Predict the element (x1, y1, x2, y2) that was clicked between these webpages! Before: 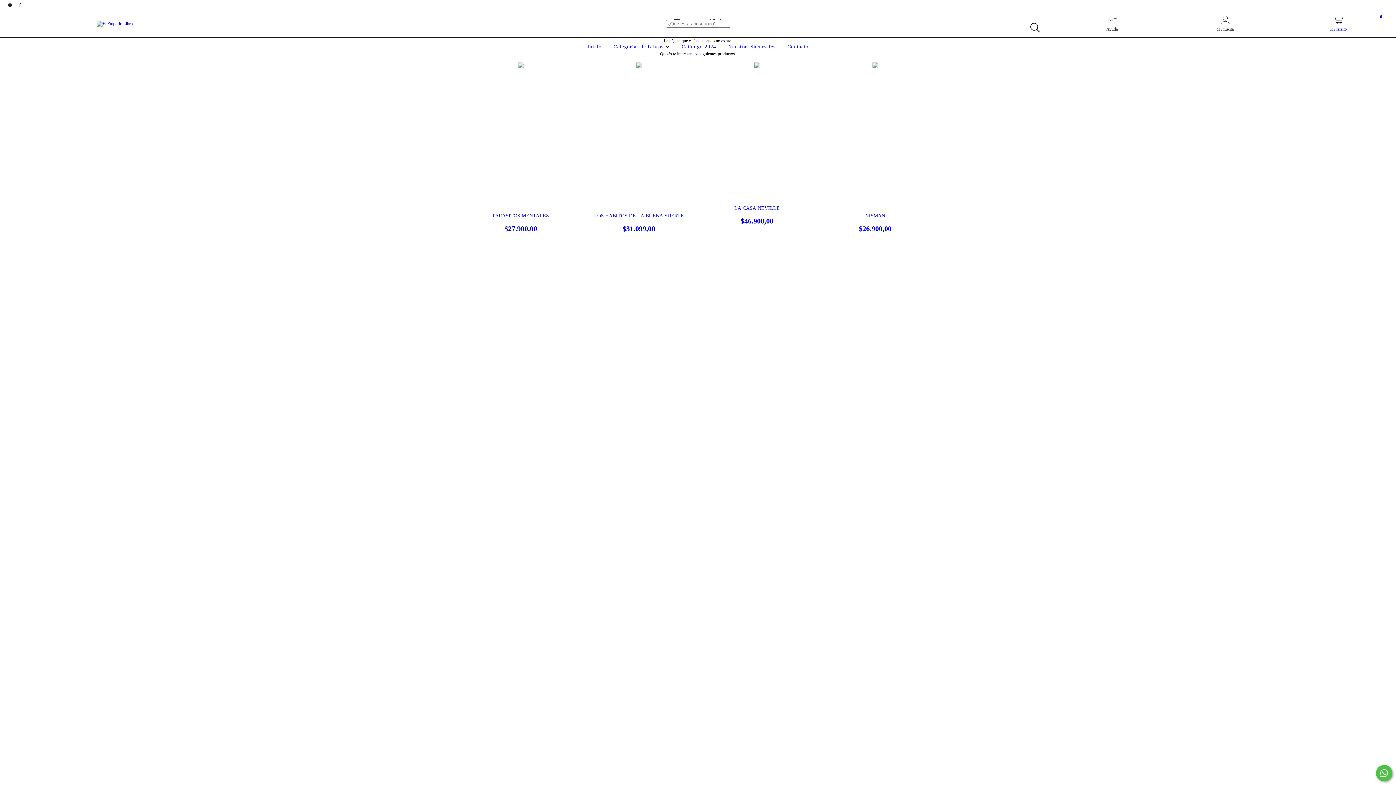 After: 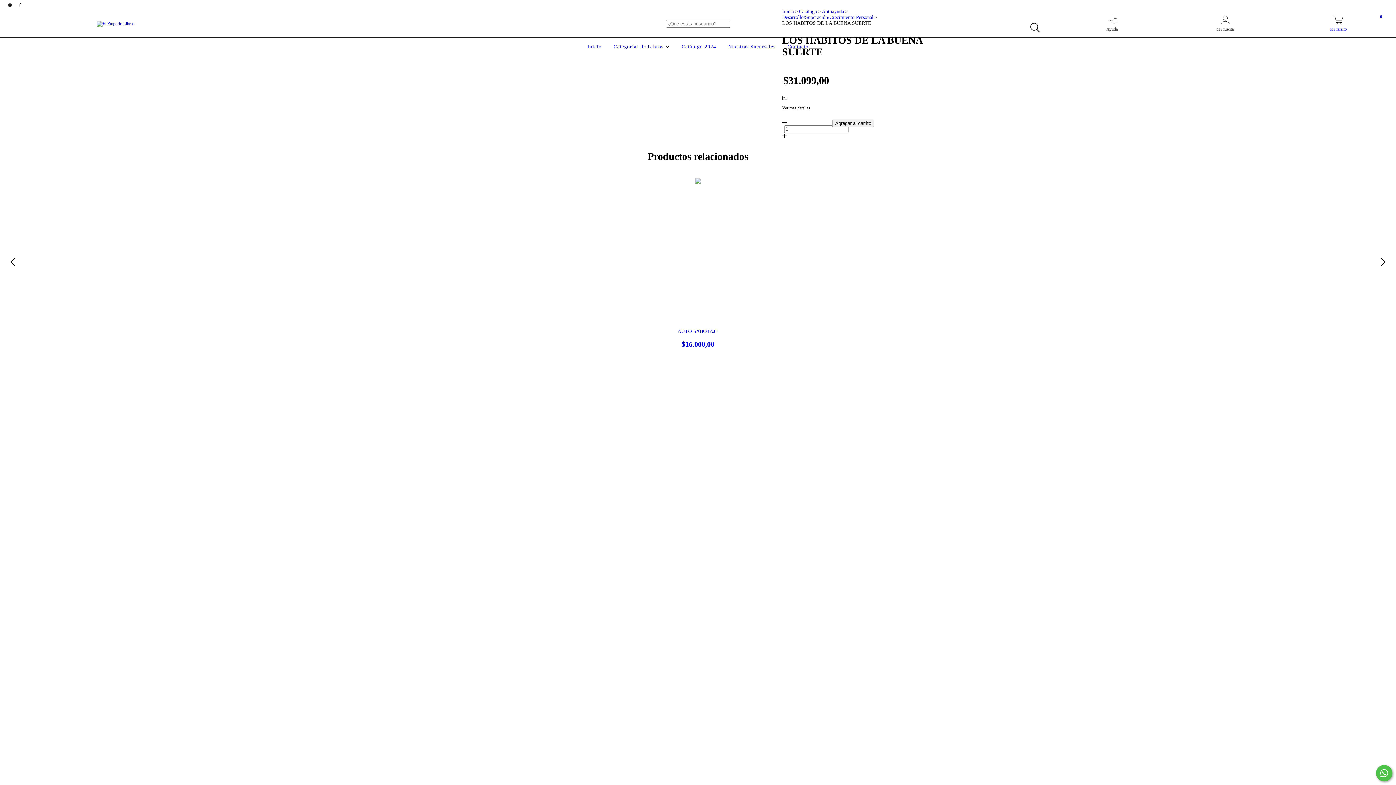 Action: bbox: (591, 213, 686, 233) label: LOS HABITOS DE LA BUENA SUERTE